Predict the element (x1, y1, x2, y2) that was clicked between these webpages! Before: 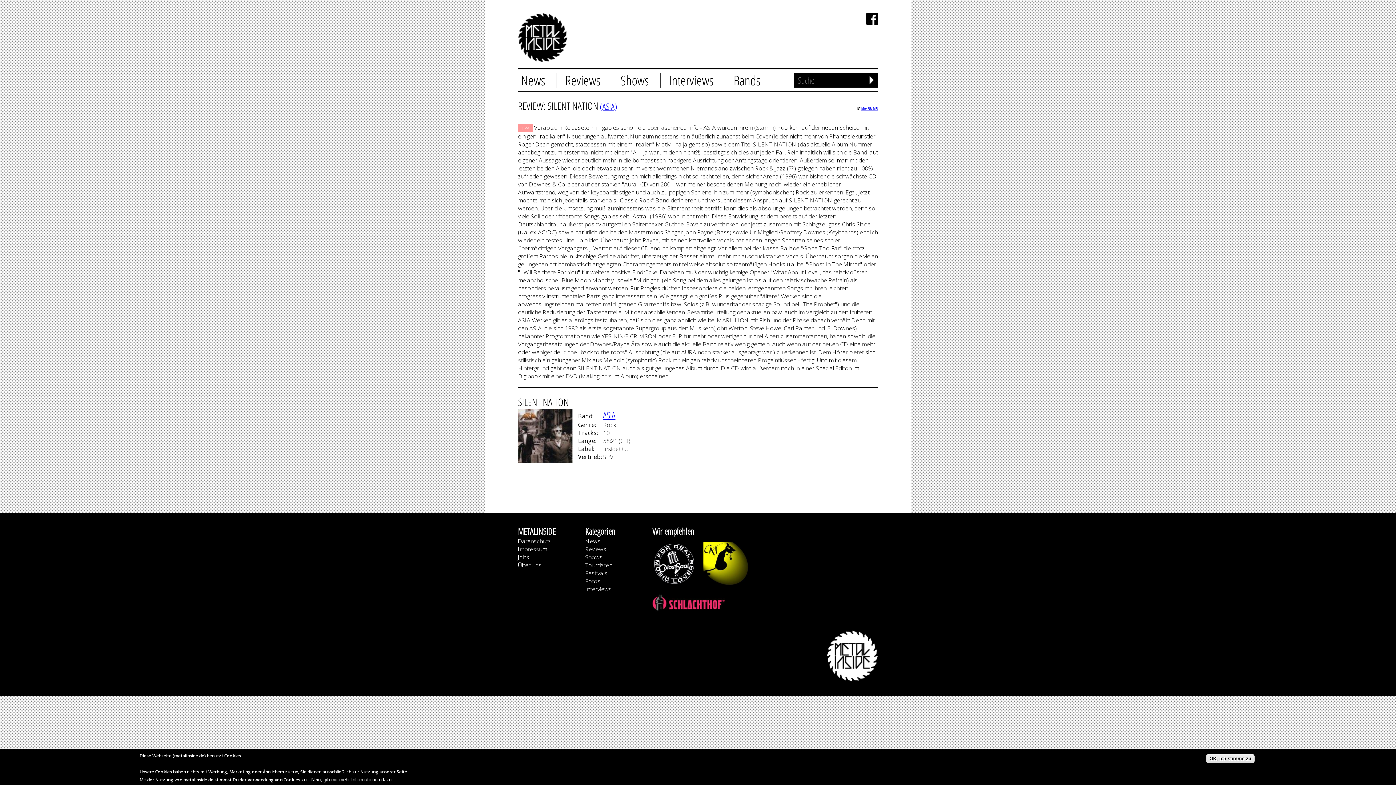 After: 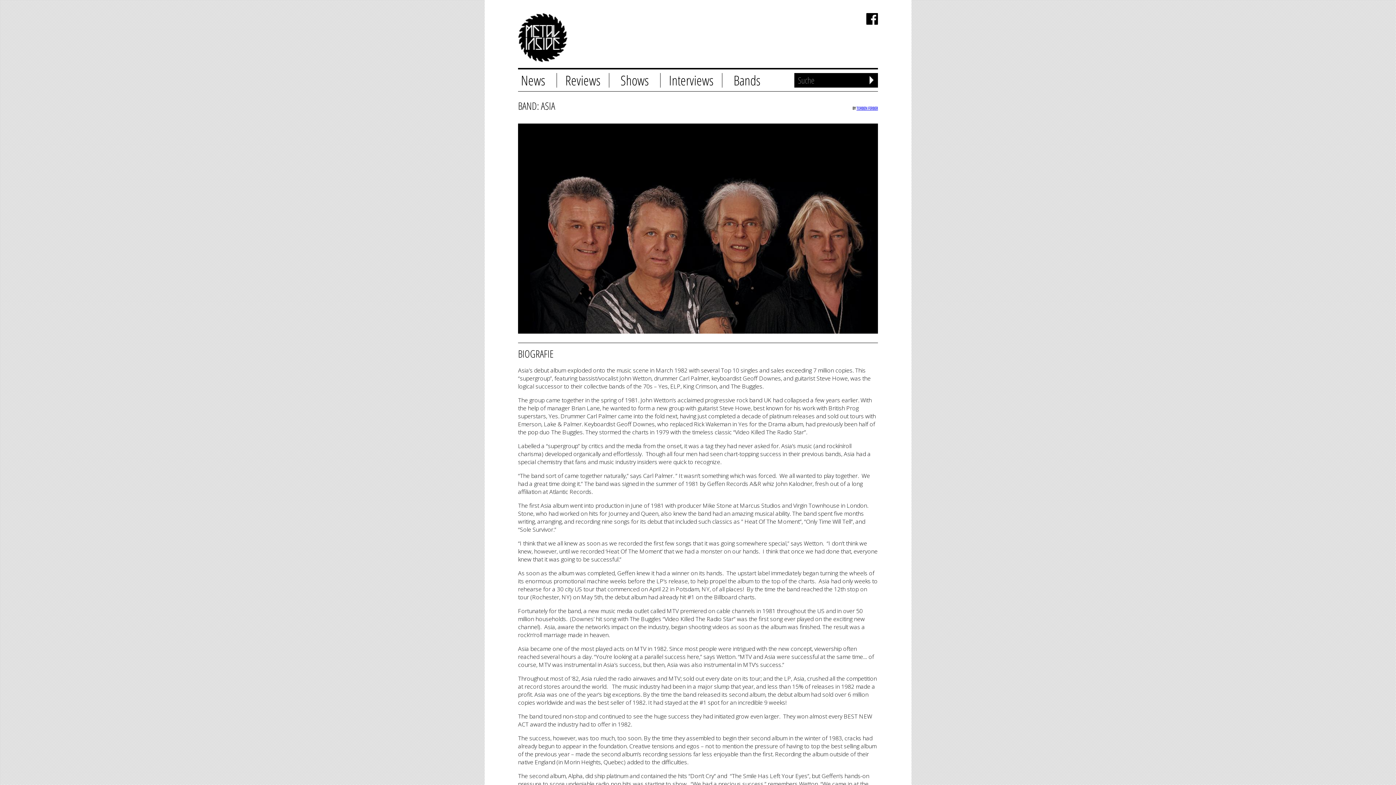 Action: bbox: (603, 409, 615, 421) label: ASIA